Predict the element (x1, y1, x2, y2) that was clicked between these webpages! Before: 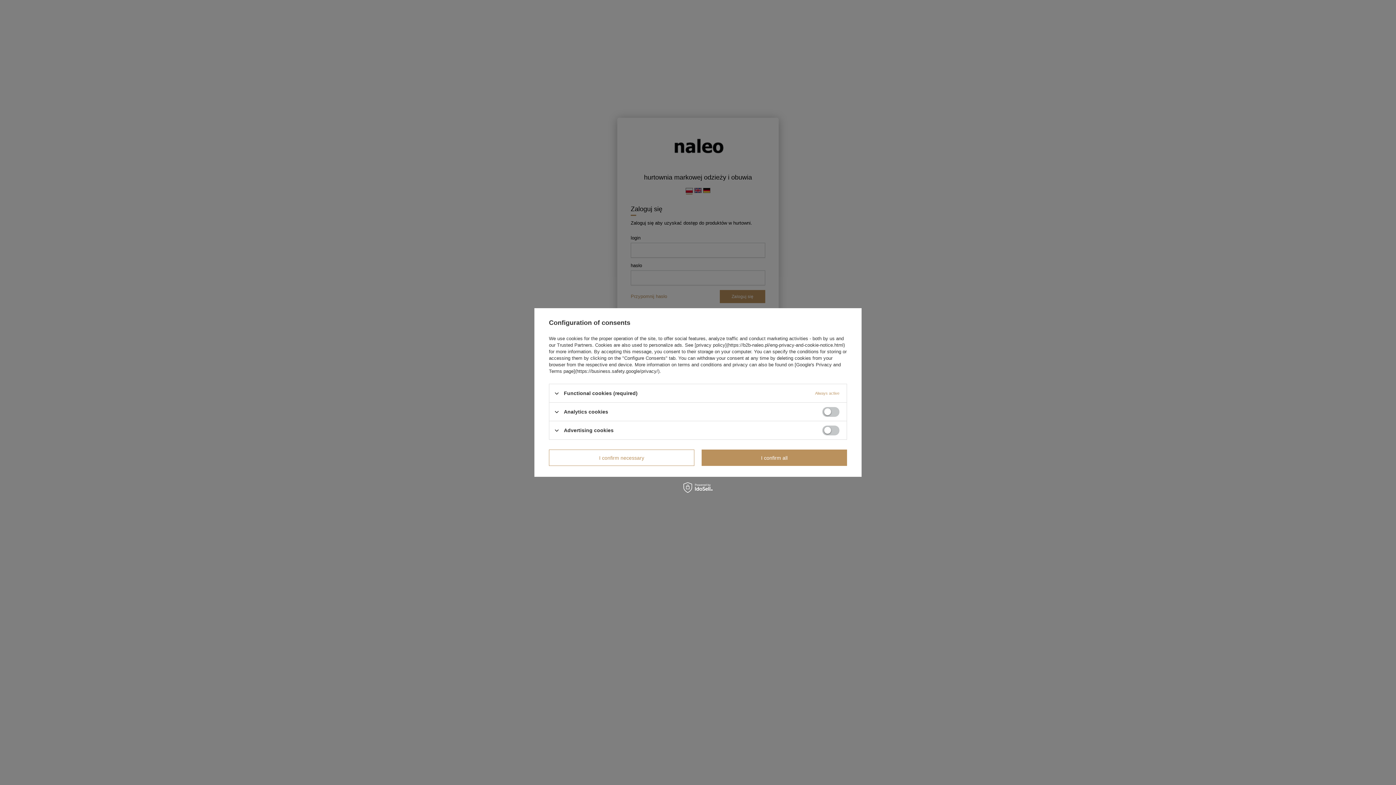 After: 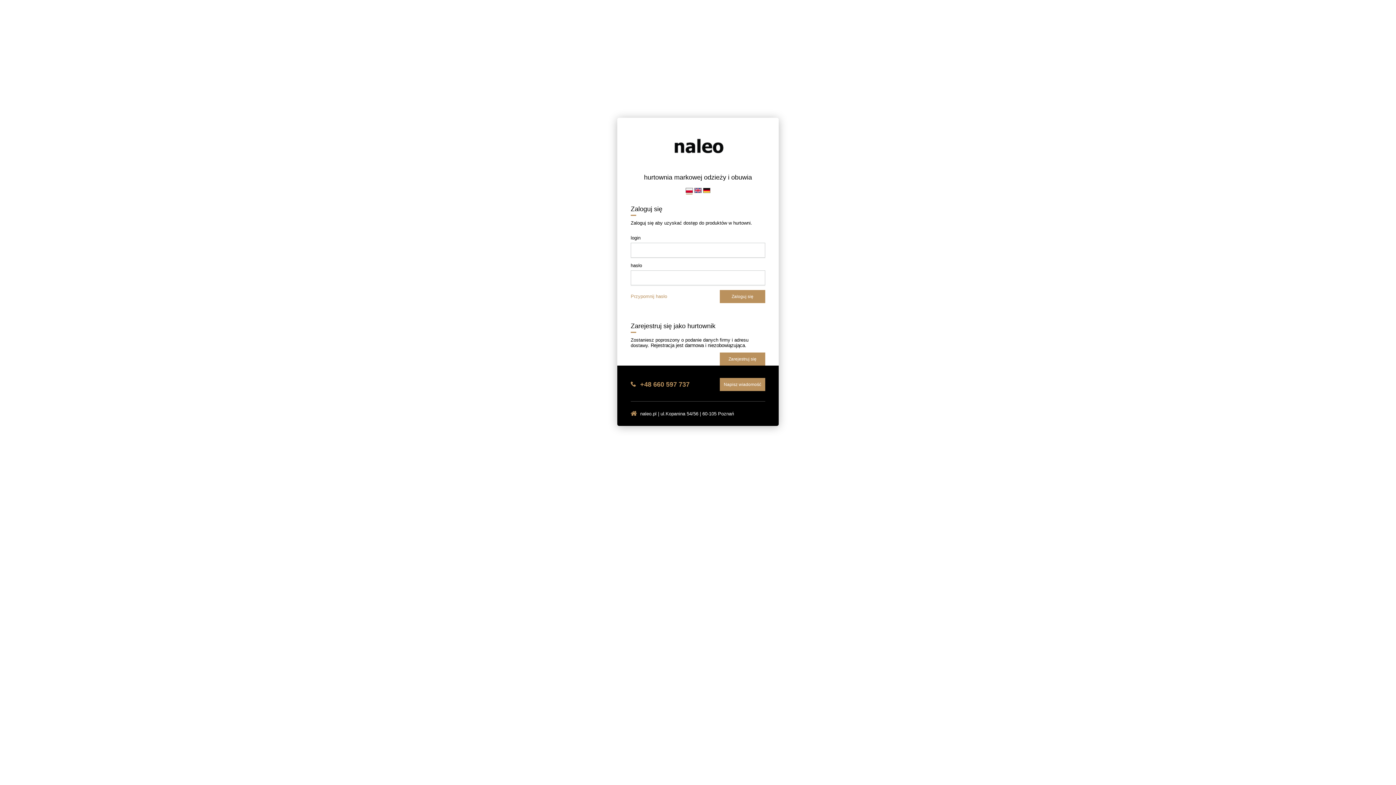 Action: label: I confirm all bbox: (701, 449, 847, 466)